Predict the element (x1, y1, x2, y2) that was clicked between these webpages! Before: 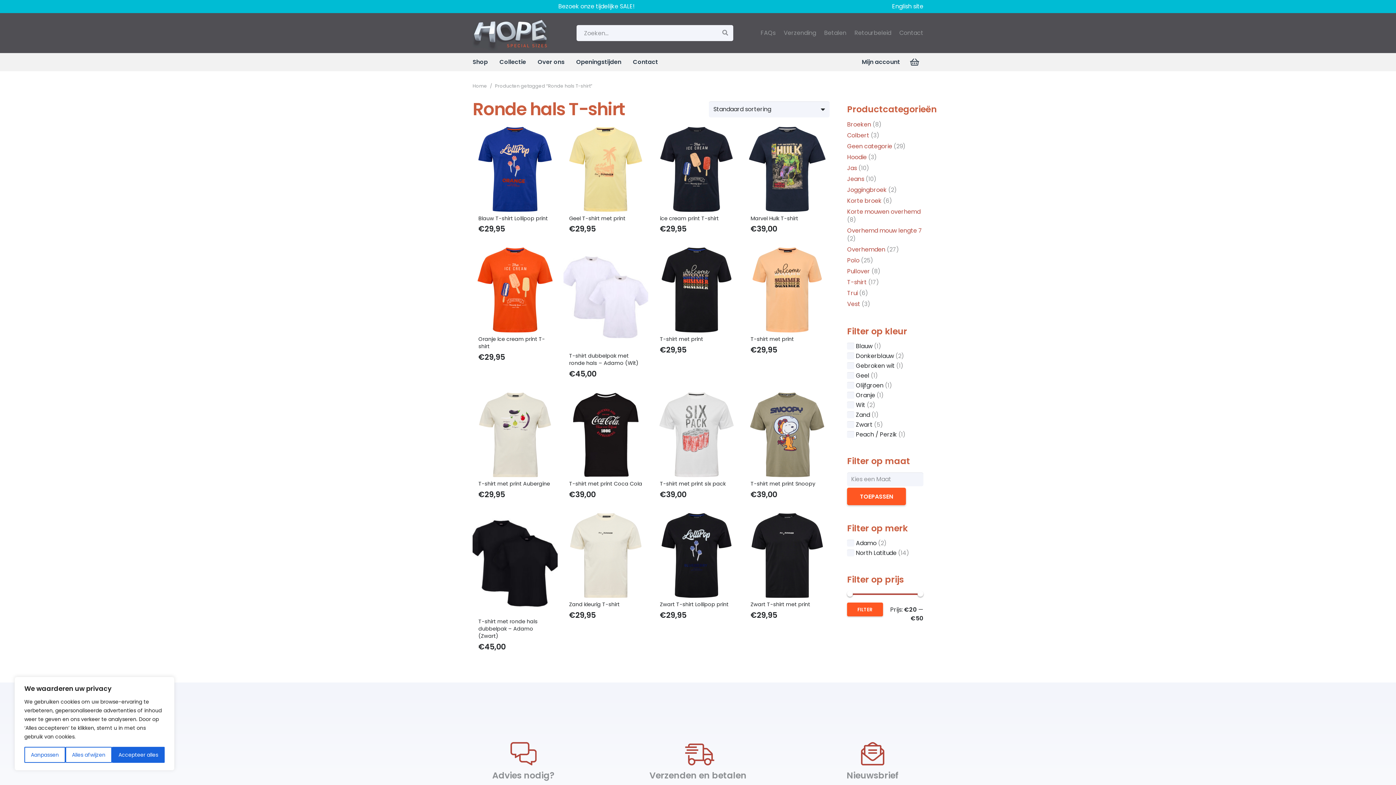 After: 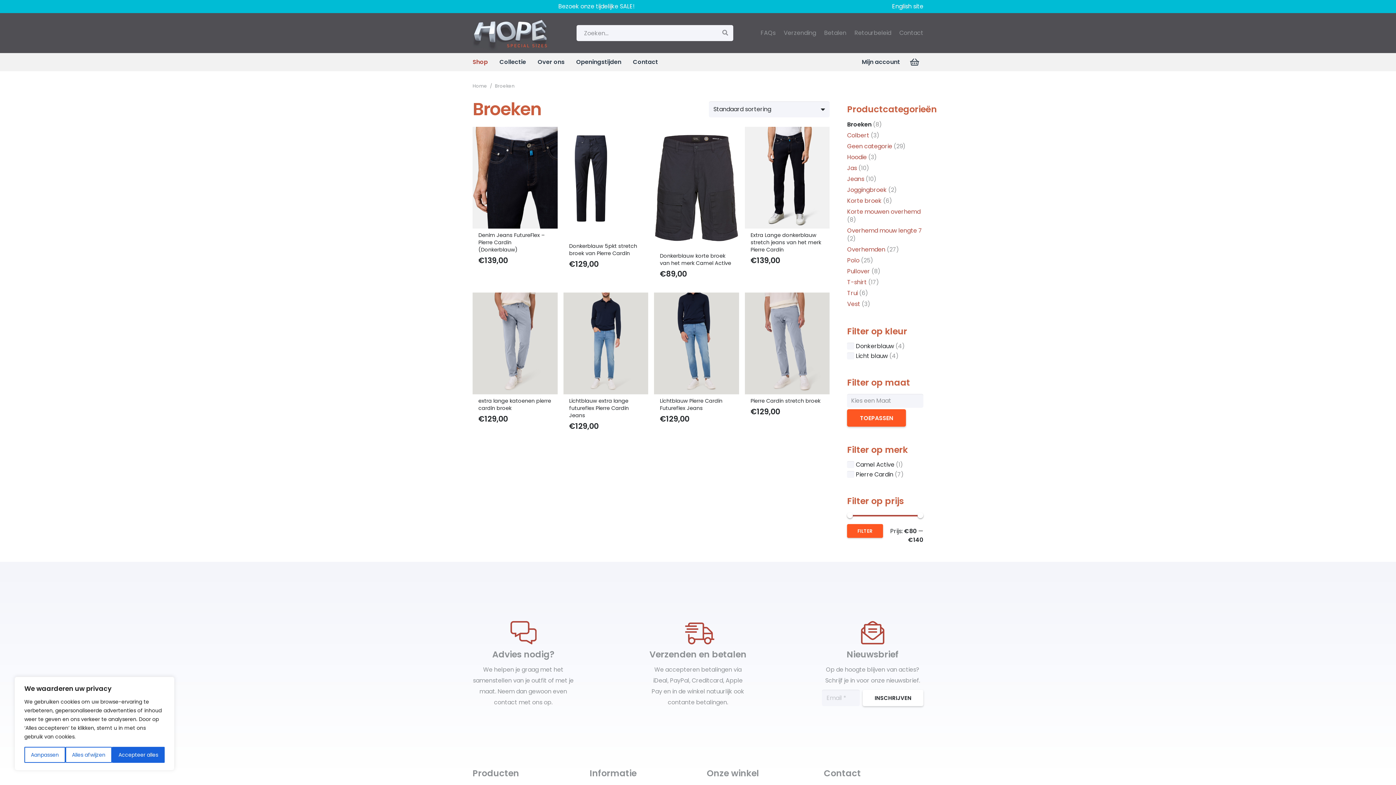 Action: bbox: (847, 120, 871, 128) label: Broeken